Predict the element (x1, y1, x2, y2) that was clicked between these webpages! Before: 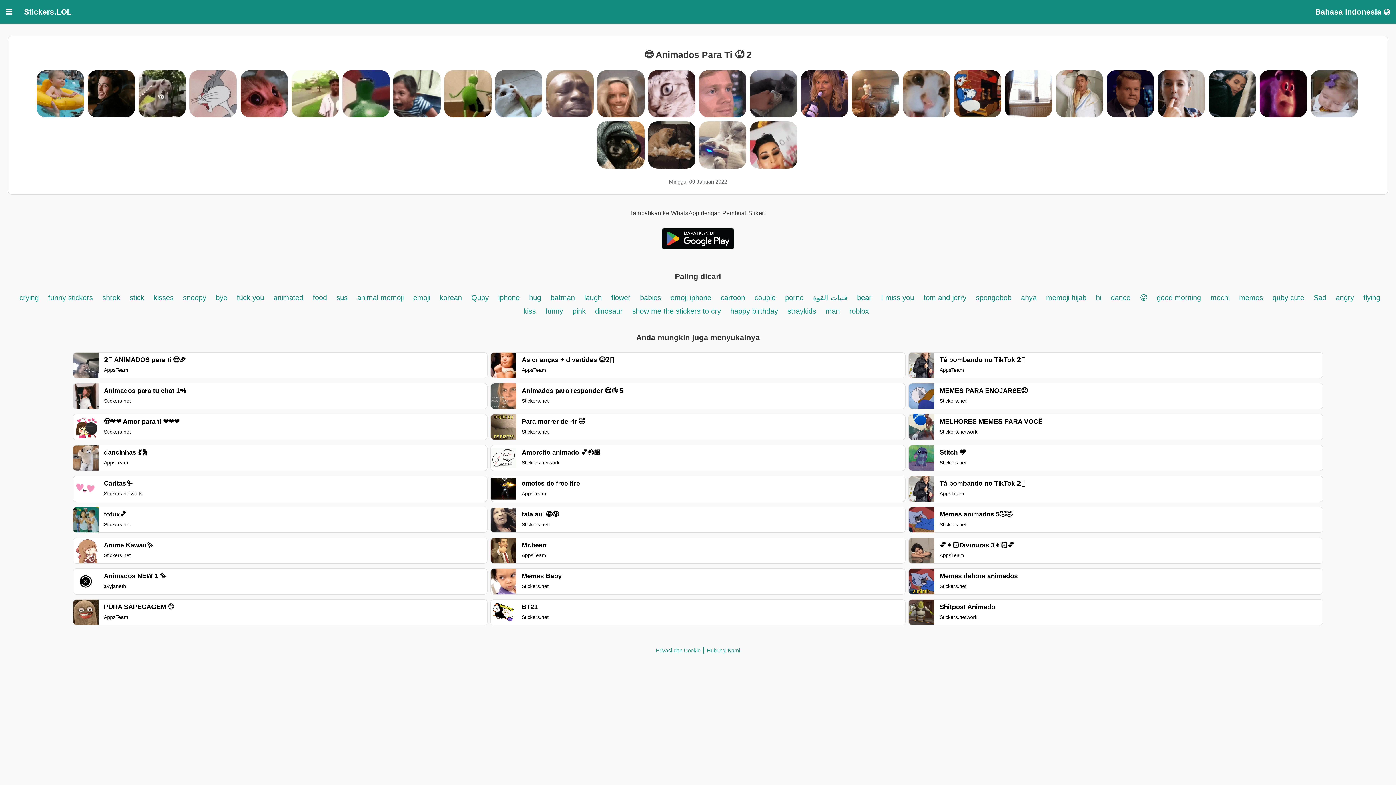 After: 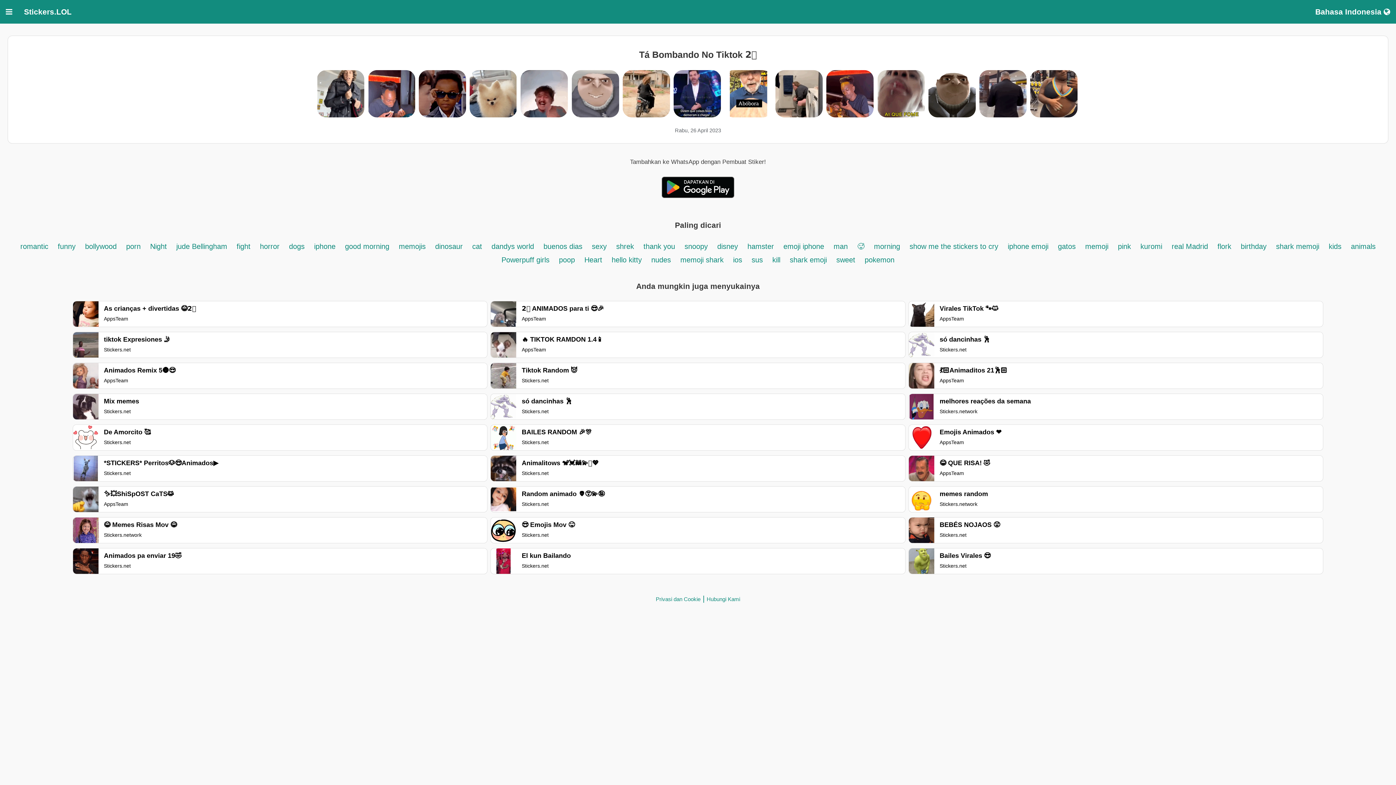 Action: label: Tá bombando no TikTok 2️⃣

AppsTeam bbox: (909, 476, 1323, 501)